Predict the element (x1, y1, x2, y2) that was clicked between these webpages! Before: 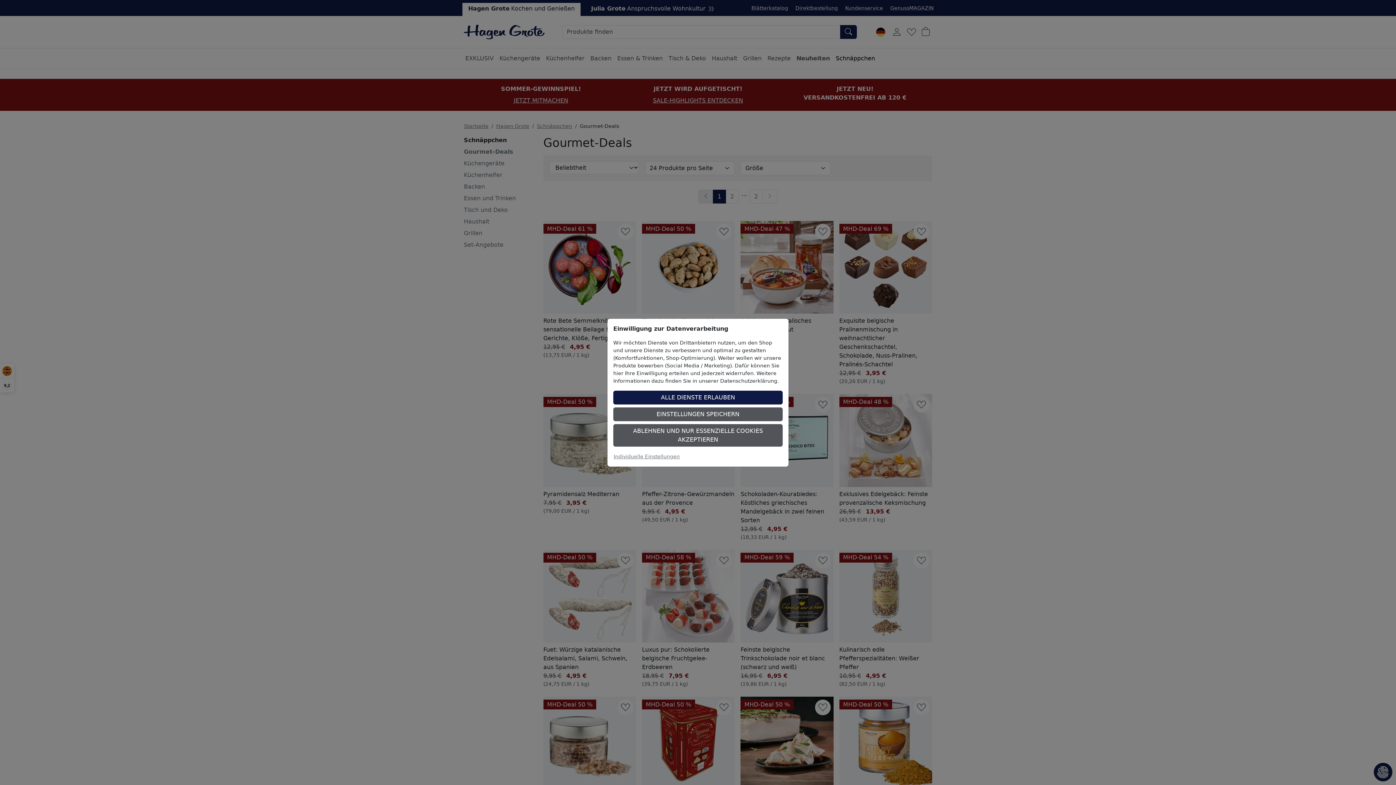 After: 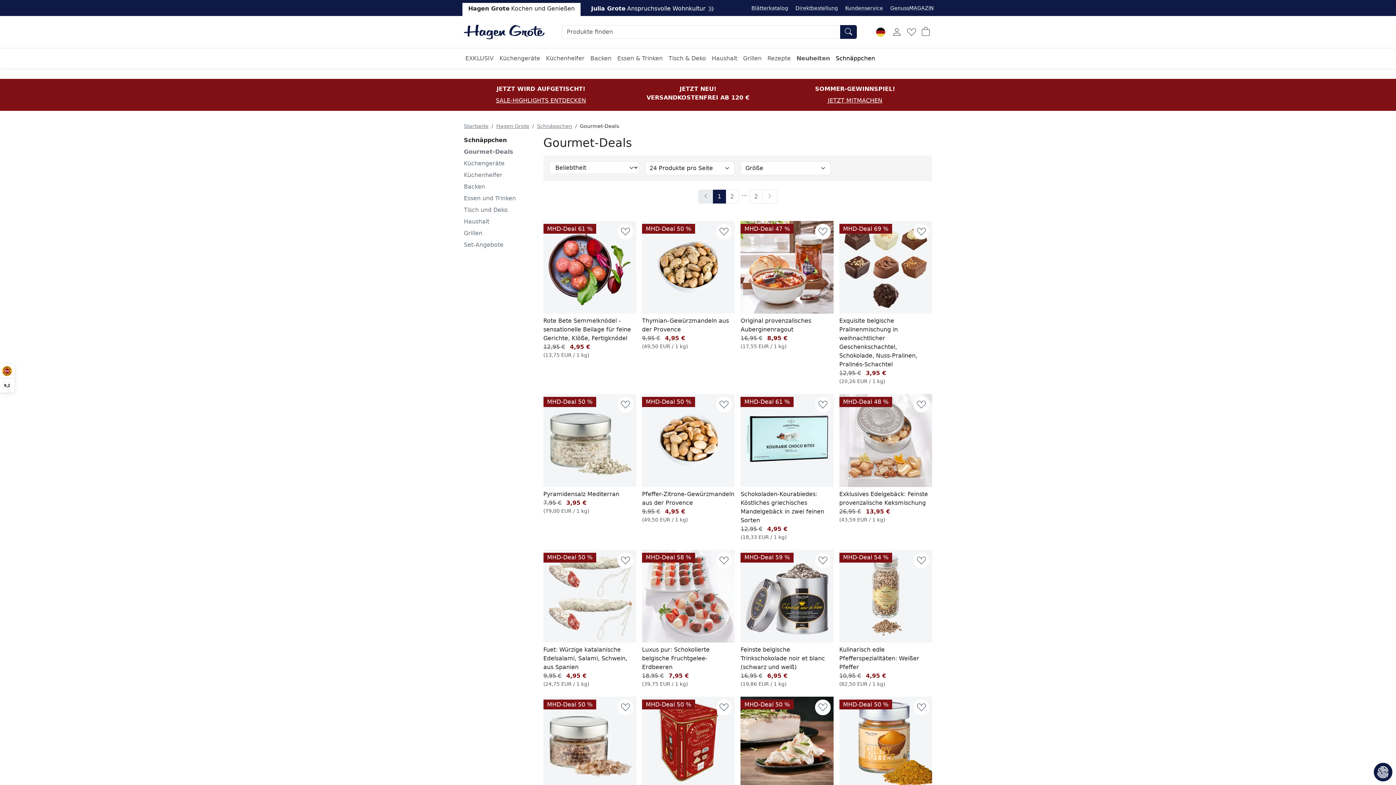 Action: label: ALLE DIENSTE ERLAUBEN bbox: (613, 390, 782, 404)